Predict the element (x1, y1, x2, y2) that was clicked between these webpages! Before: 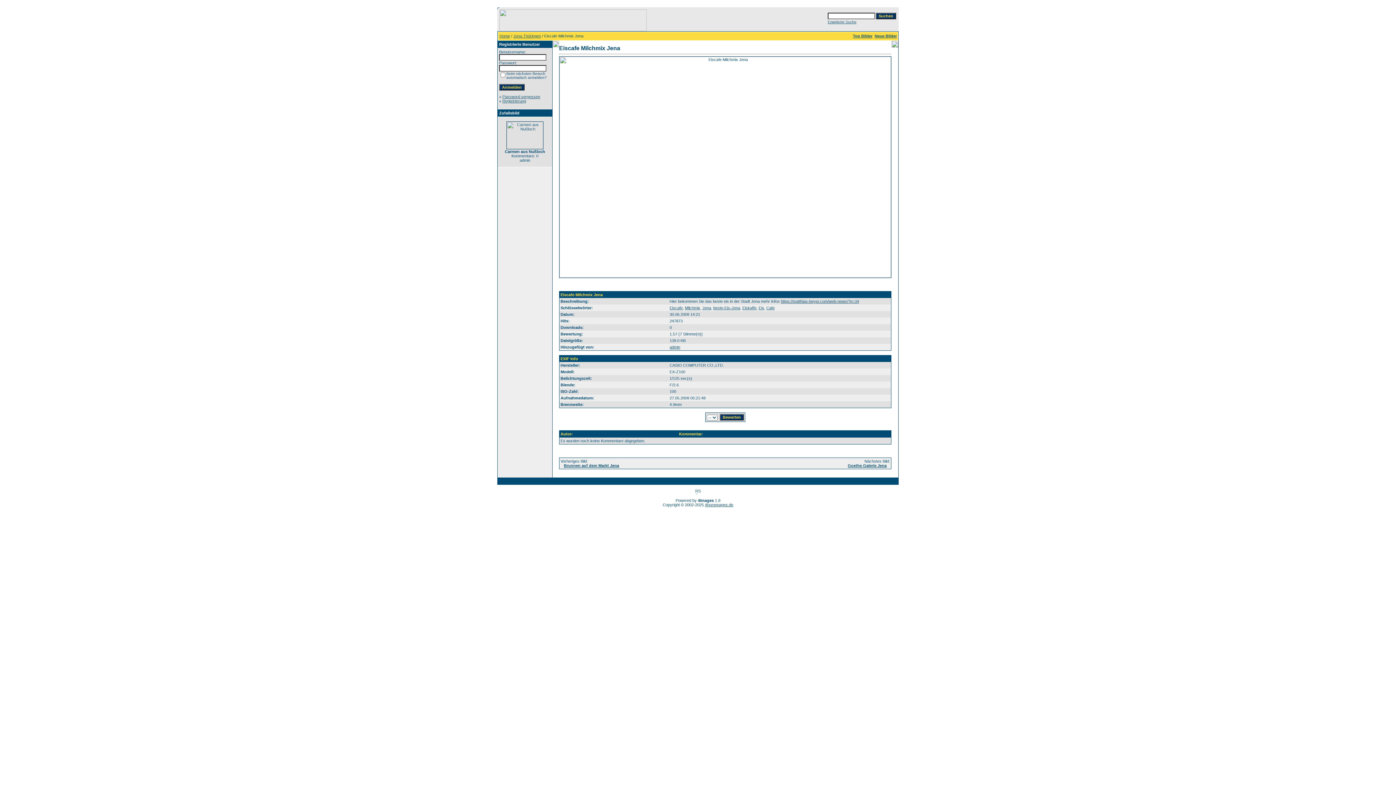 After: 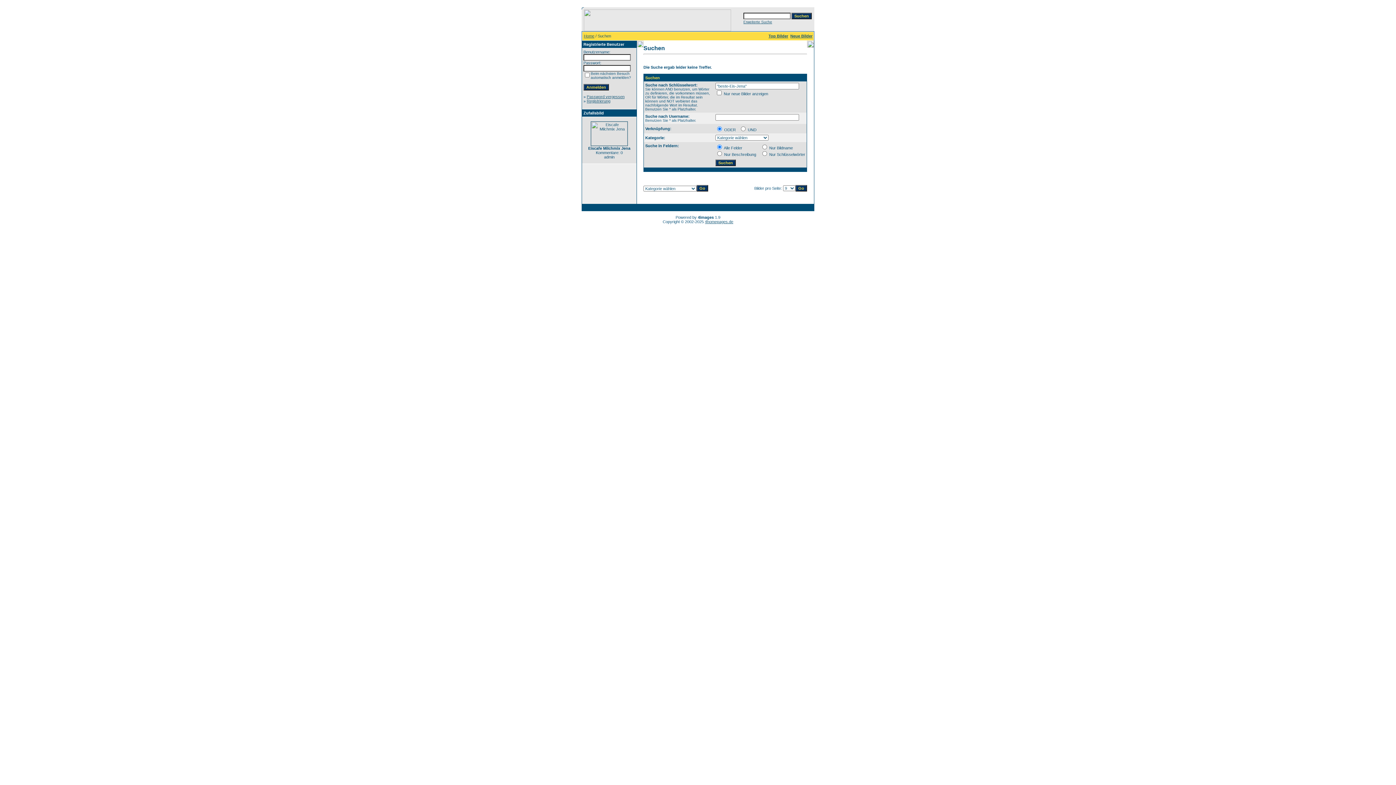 Action: label: beste-Eis-Jena bbox: (713, 305, 740, 310)